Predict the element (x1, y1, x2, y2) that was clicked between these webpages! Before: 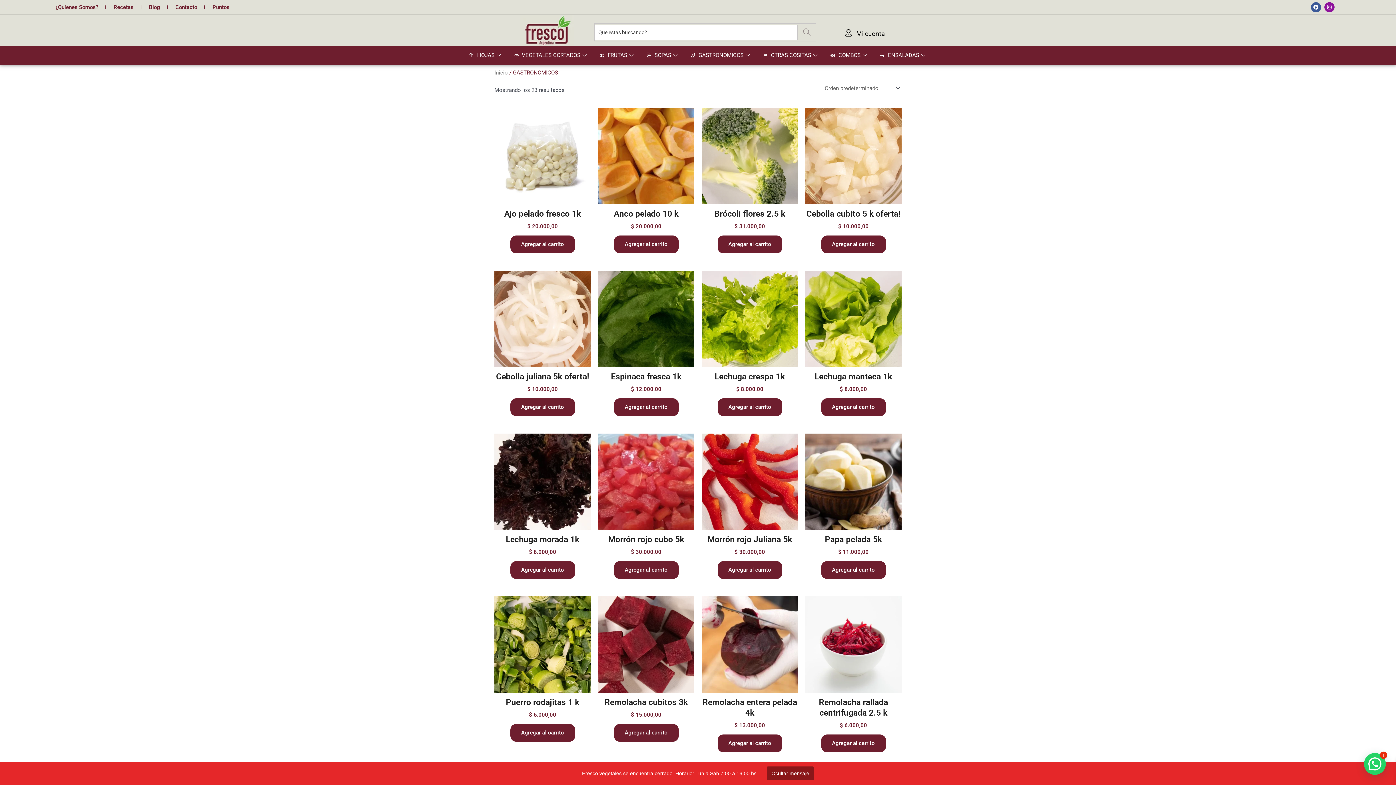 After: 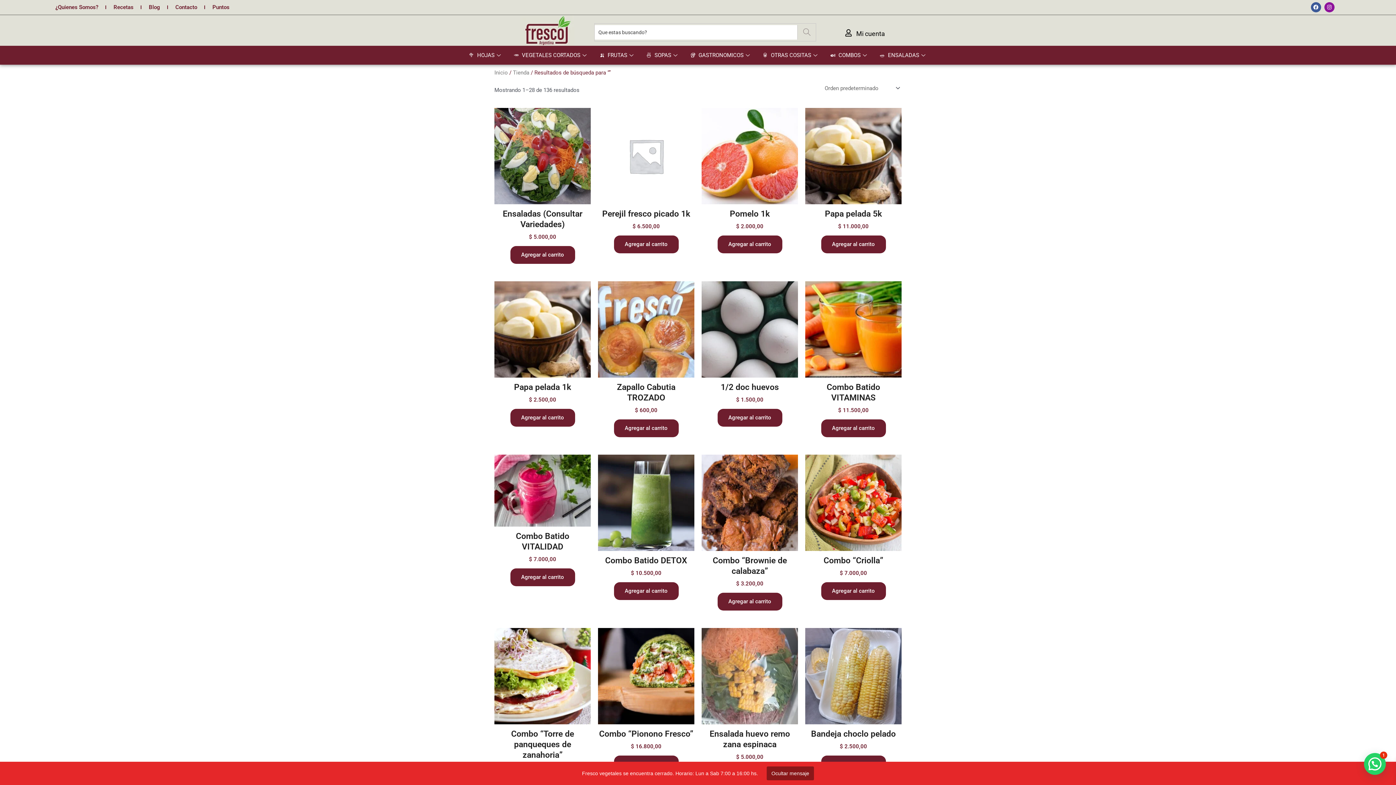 Action: label: Search bbox: (797, 24, 816, 39)